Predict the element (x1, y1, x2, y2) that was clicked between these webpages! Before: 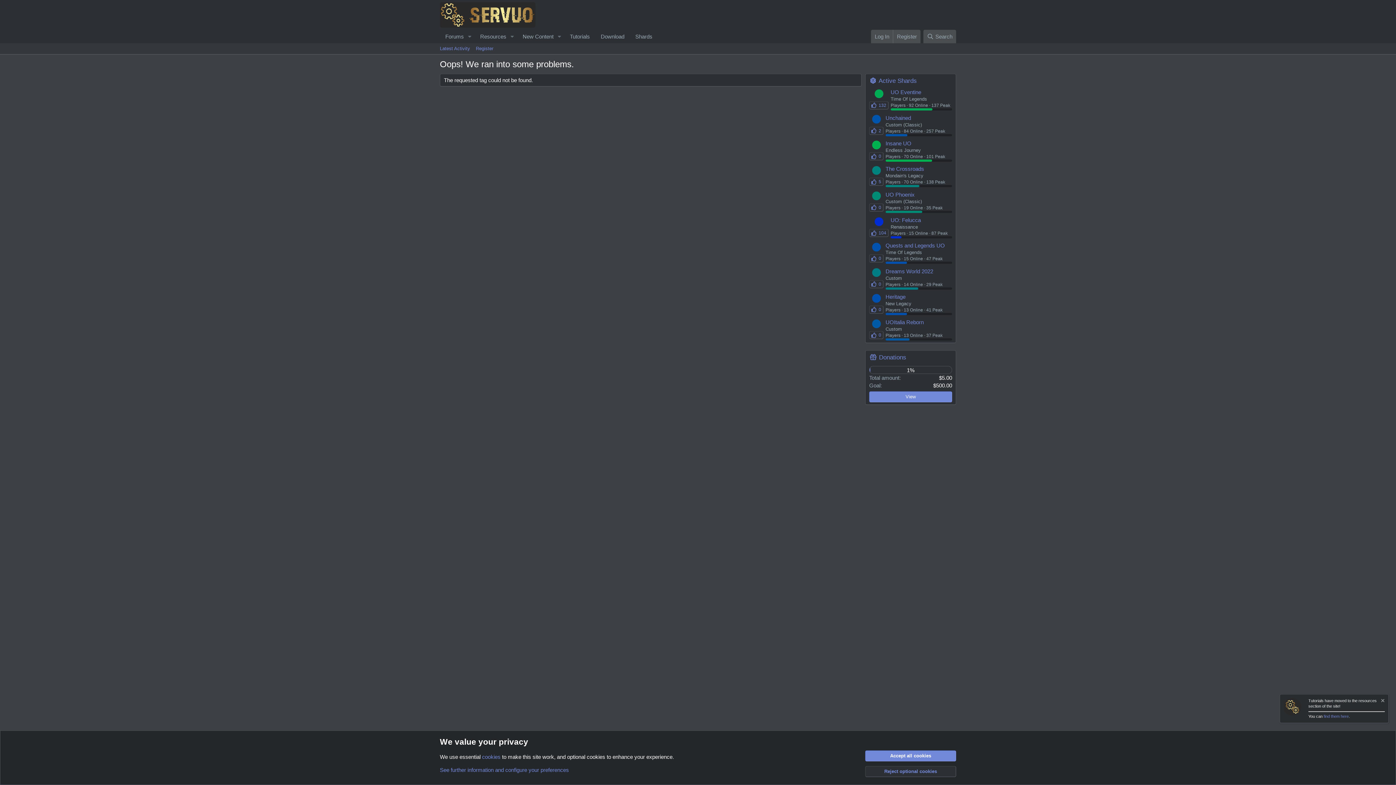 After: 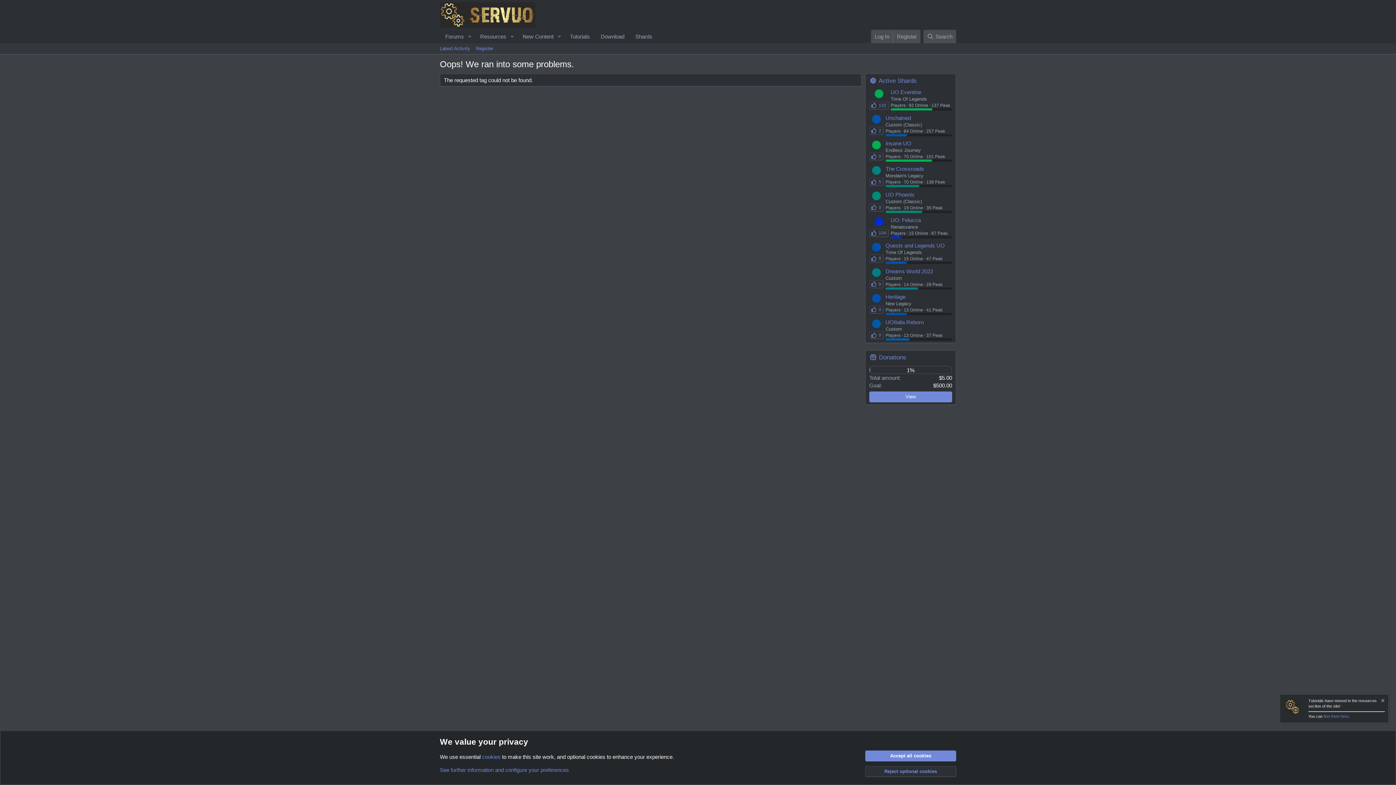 Action: bbox: (872, 242, 880, 251)